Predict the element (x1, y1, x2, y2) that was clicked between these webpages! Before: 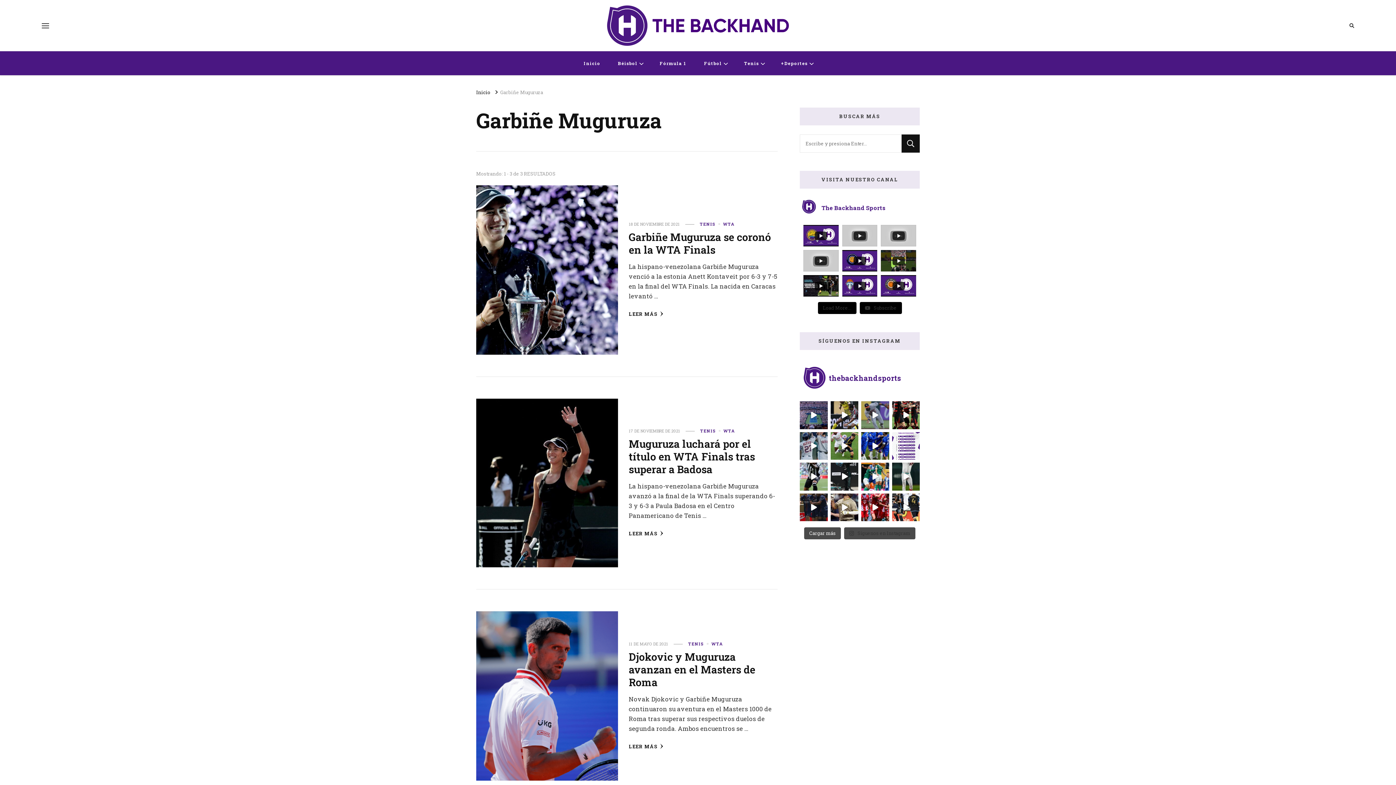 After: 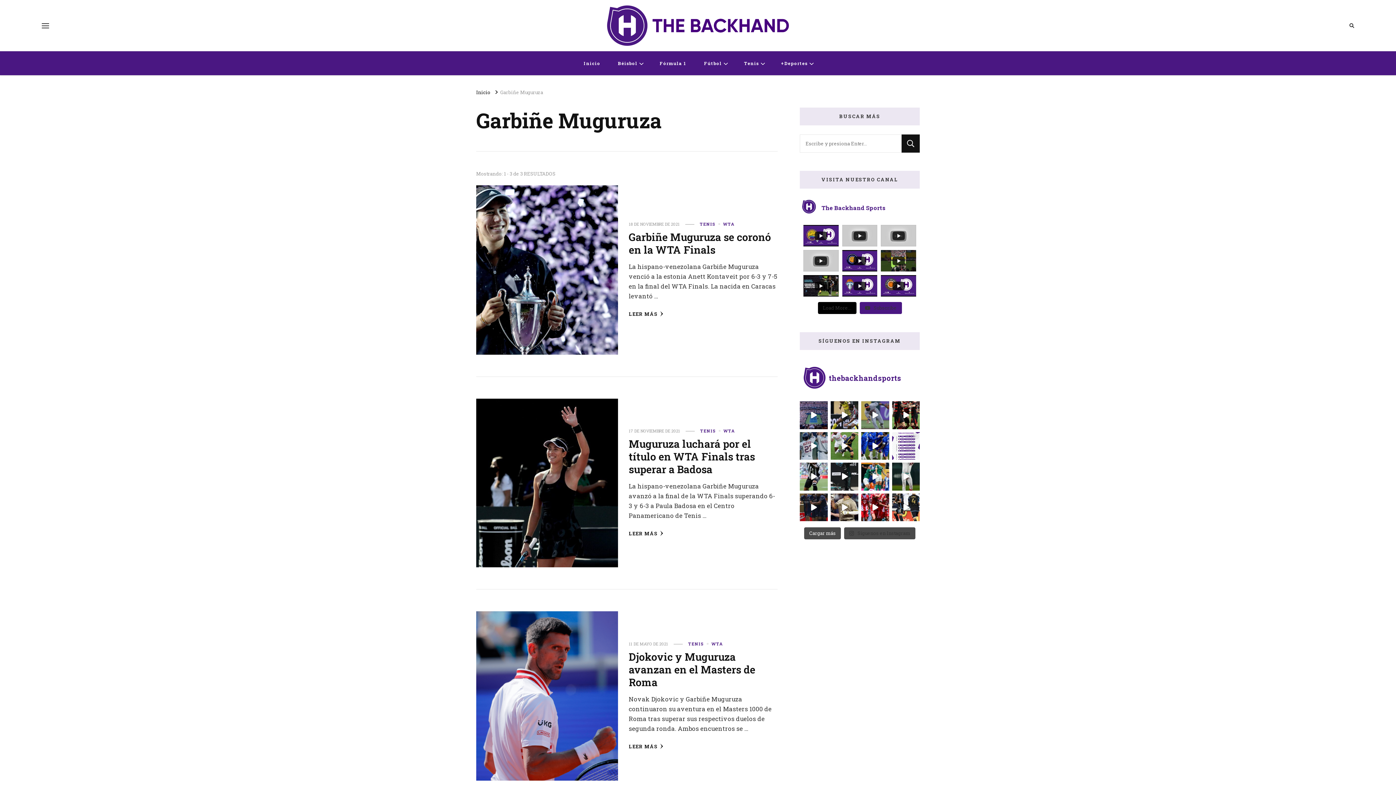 Action: label:  Subscribe bbox: (859, 302, 902, 314)